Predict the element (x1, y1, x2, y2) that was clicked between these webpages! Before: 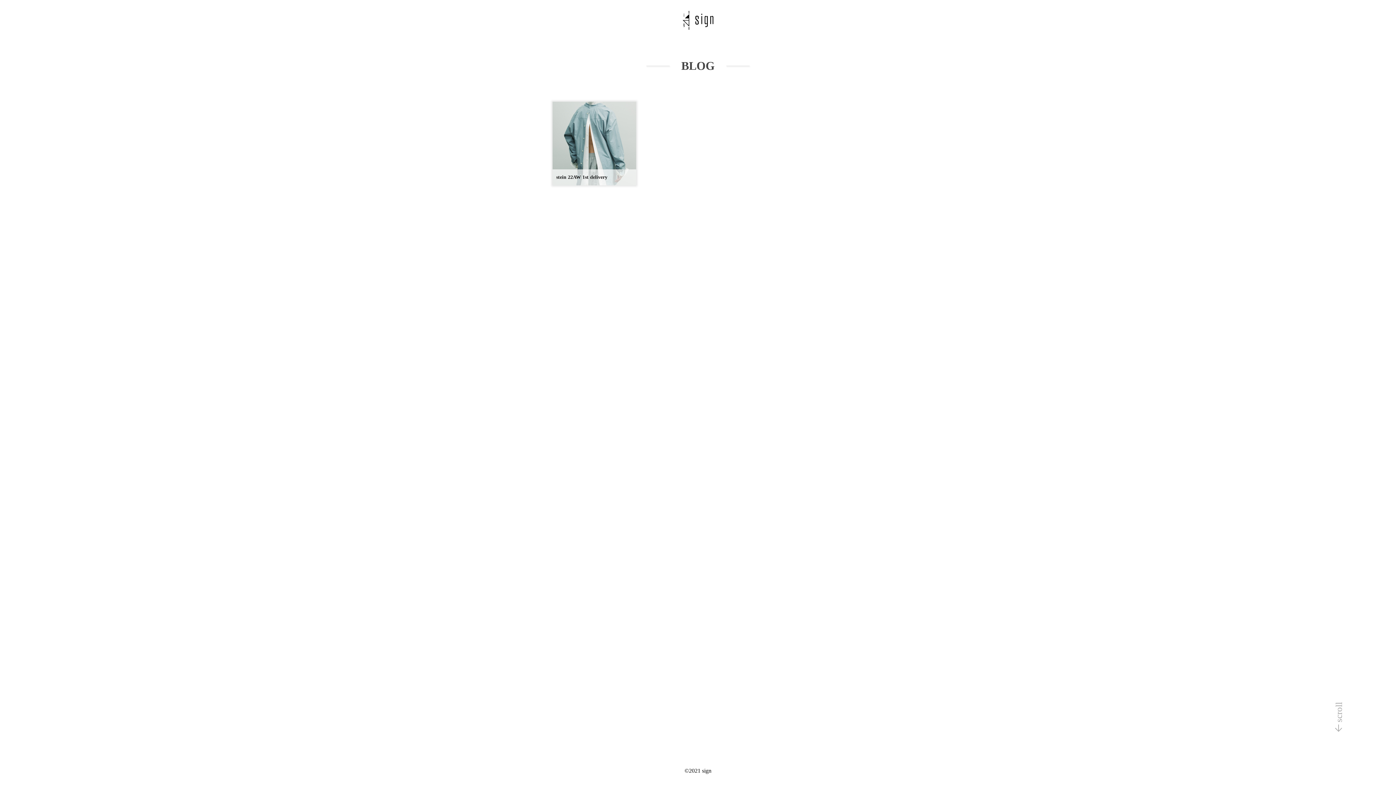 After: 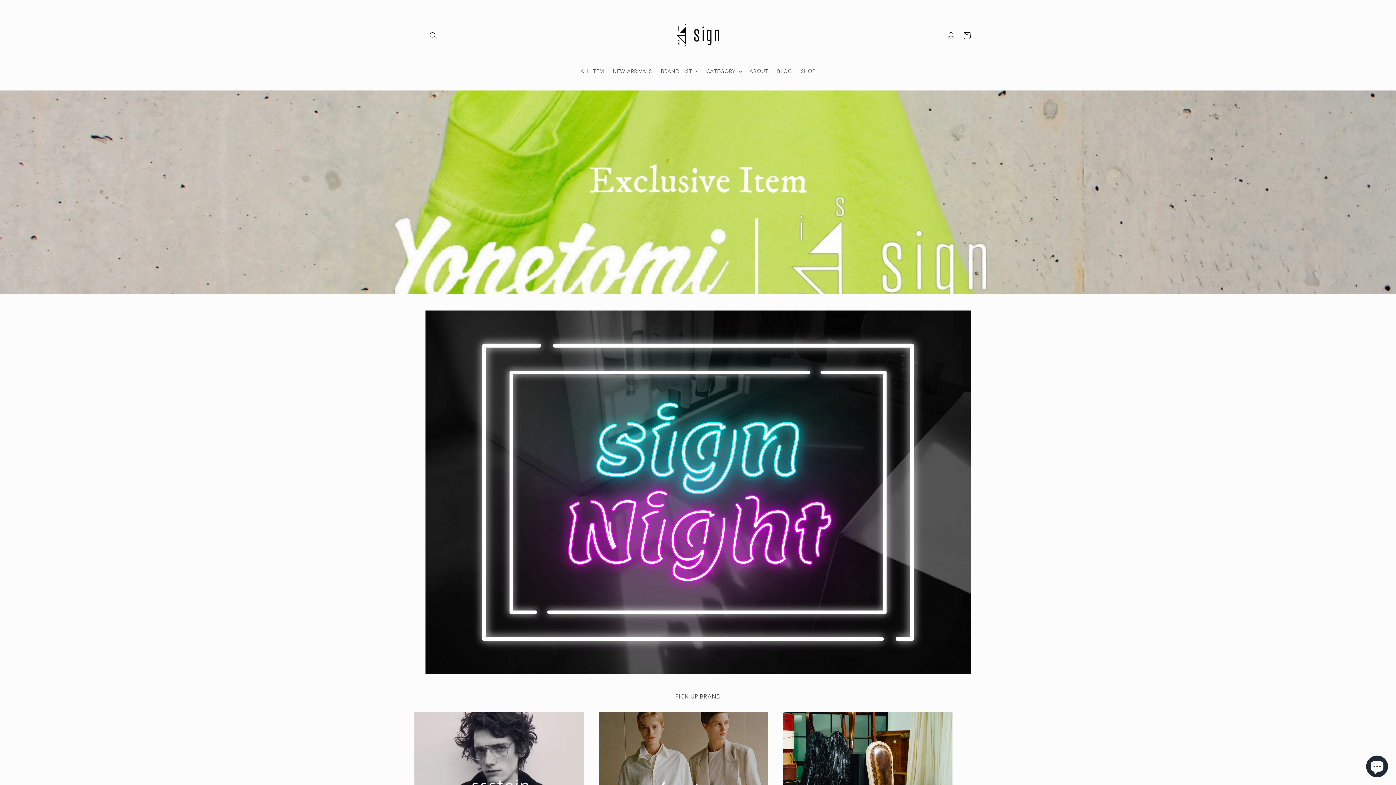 Action: bbox: (682, 19, 713, 32)